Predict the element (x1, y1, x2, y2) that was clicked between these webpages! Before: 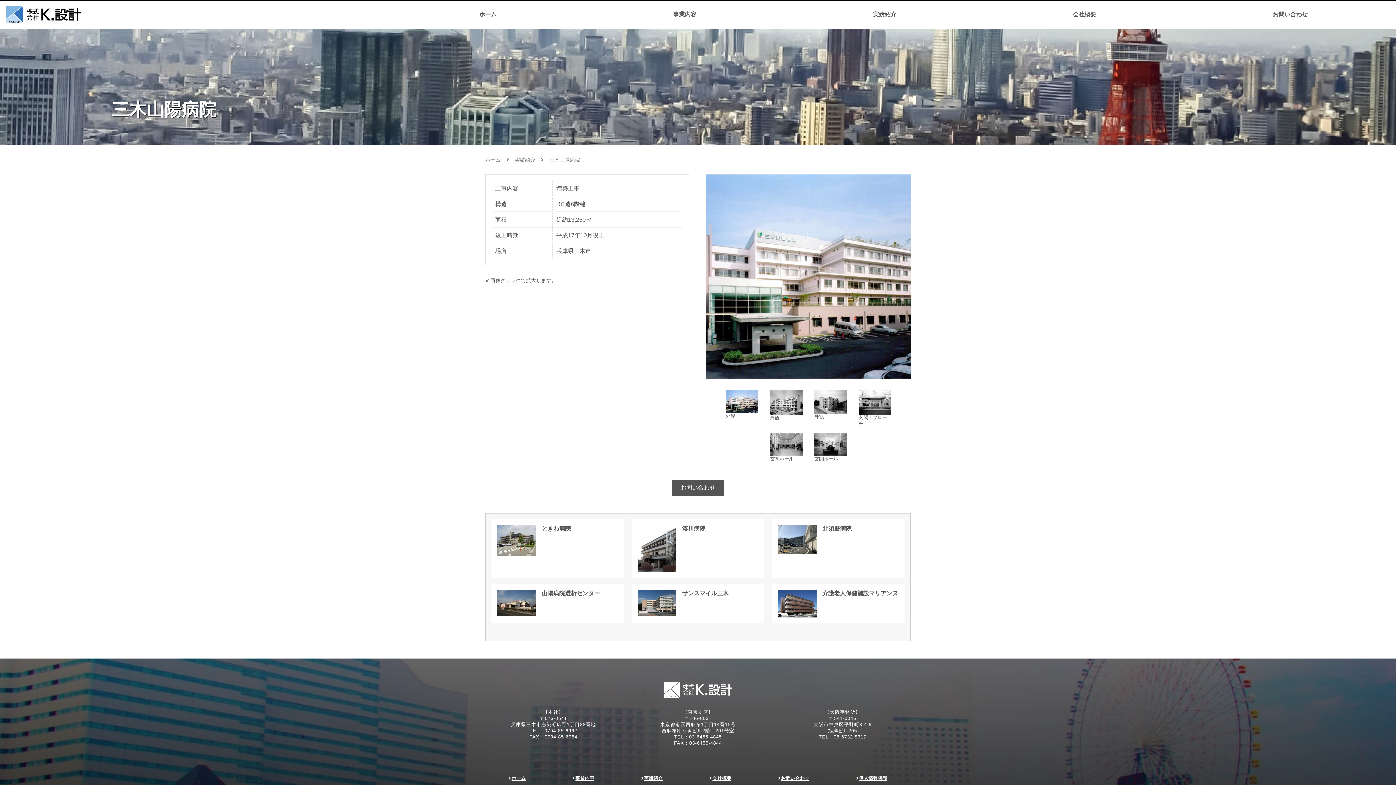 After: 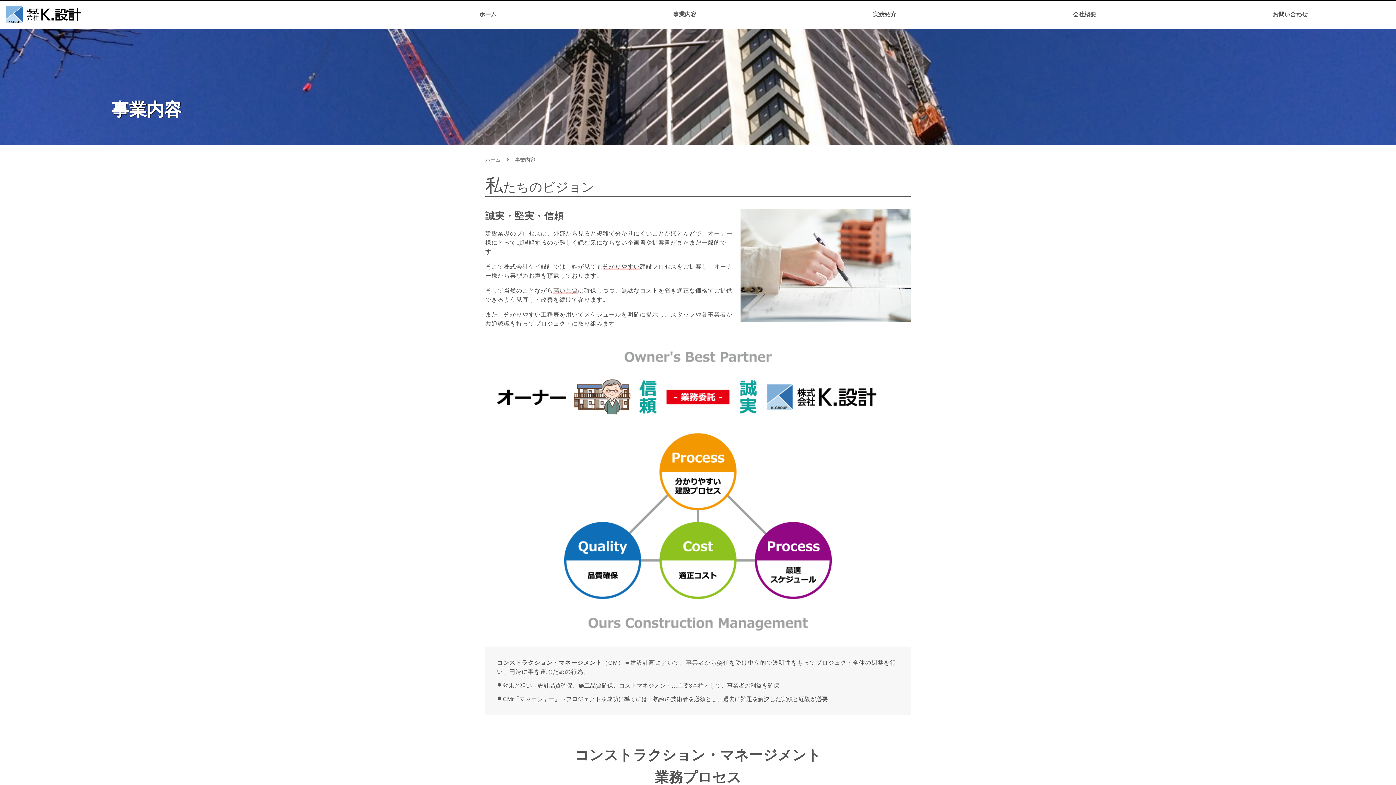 Action: bbox: (575, 775, 594, 781) label: 事業内容